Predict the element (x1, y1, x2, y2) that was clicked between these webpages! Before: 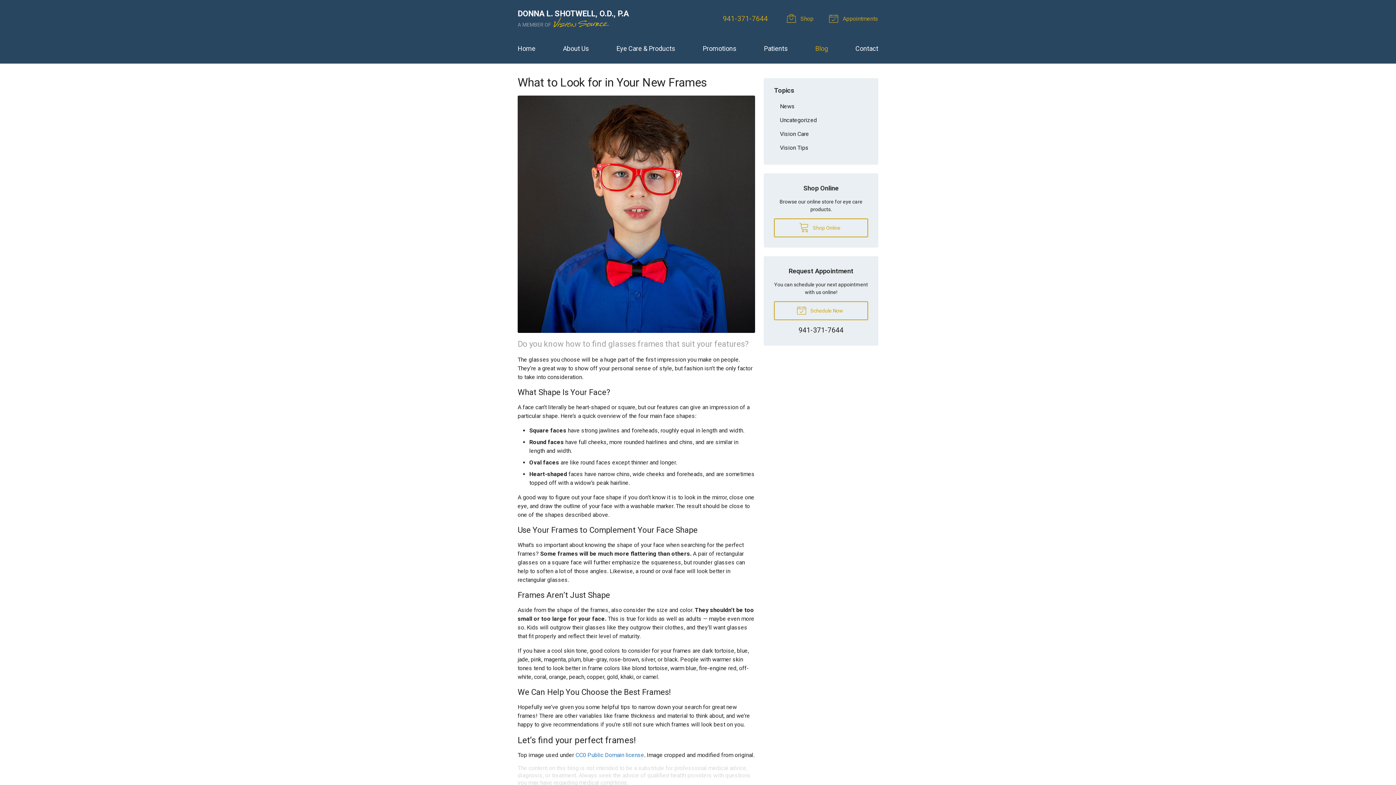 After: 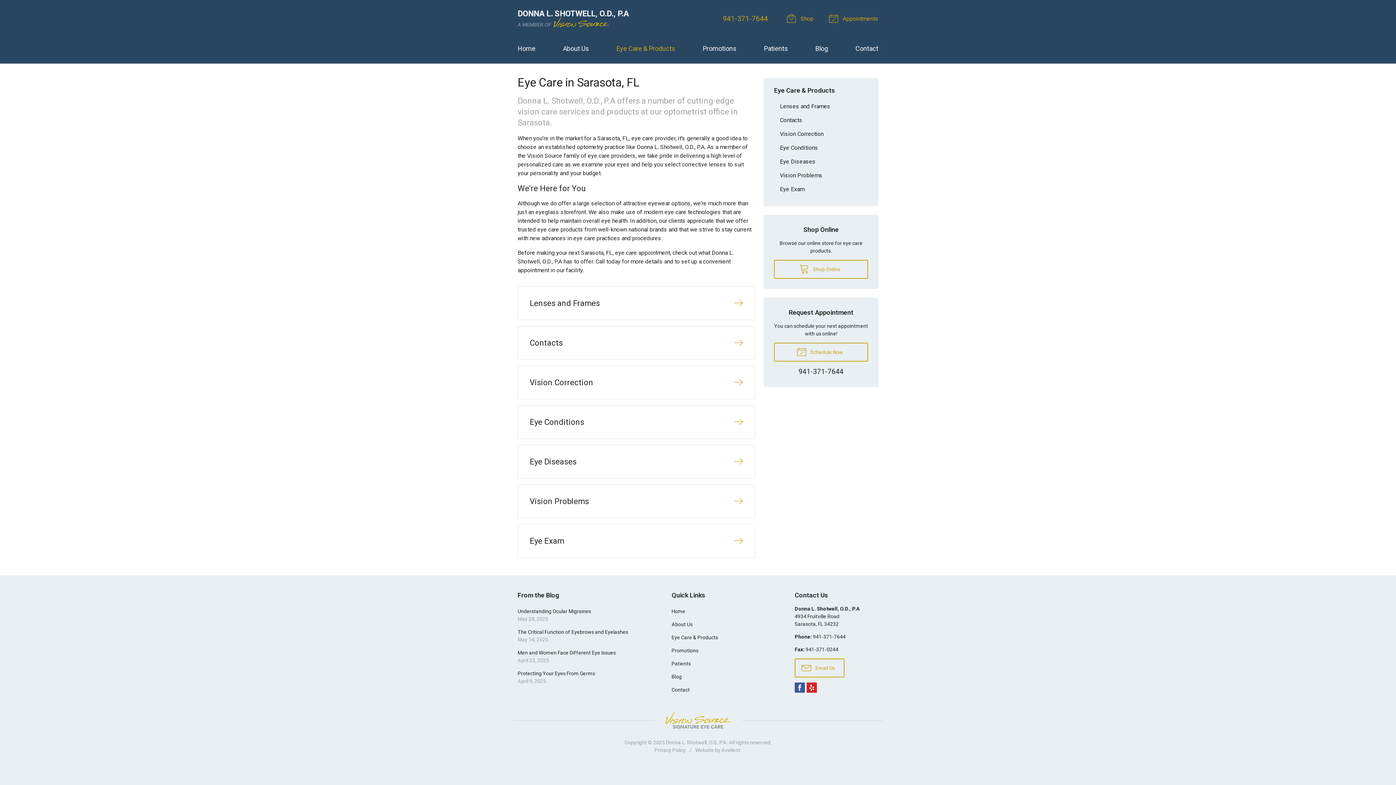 Action: label: Eye Care & Products bbox: (616, 39, 675, 57)